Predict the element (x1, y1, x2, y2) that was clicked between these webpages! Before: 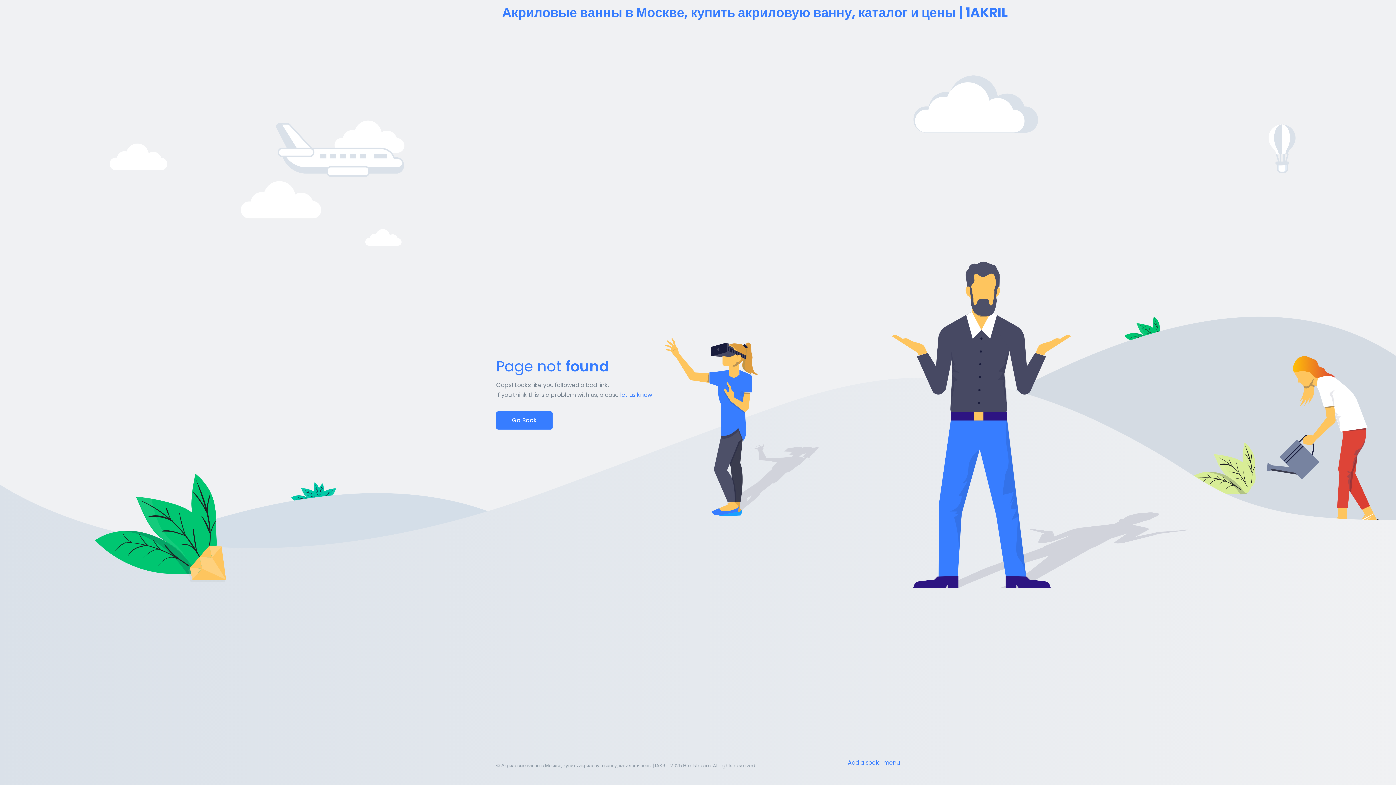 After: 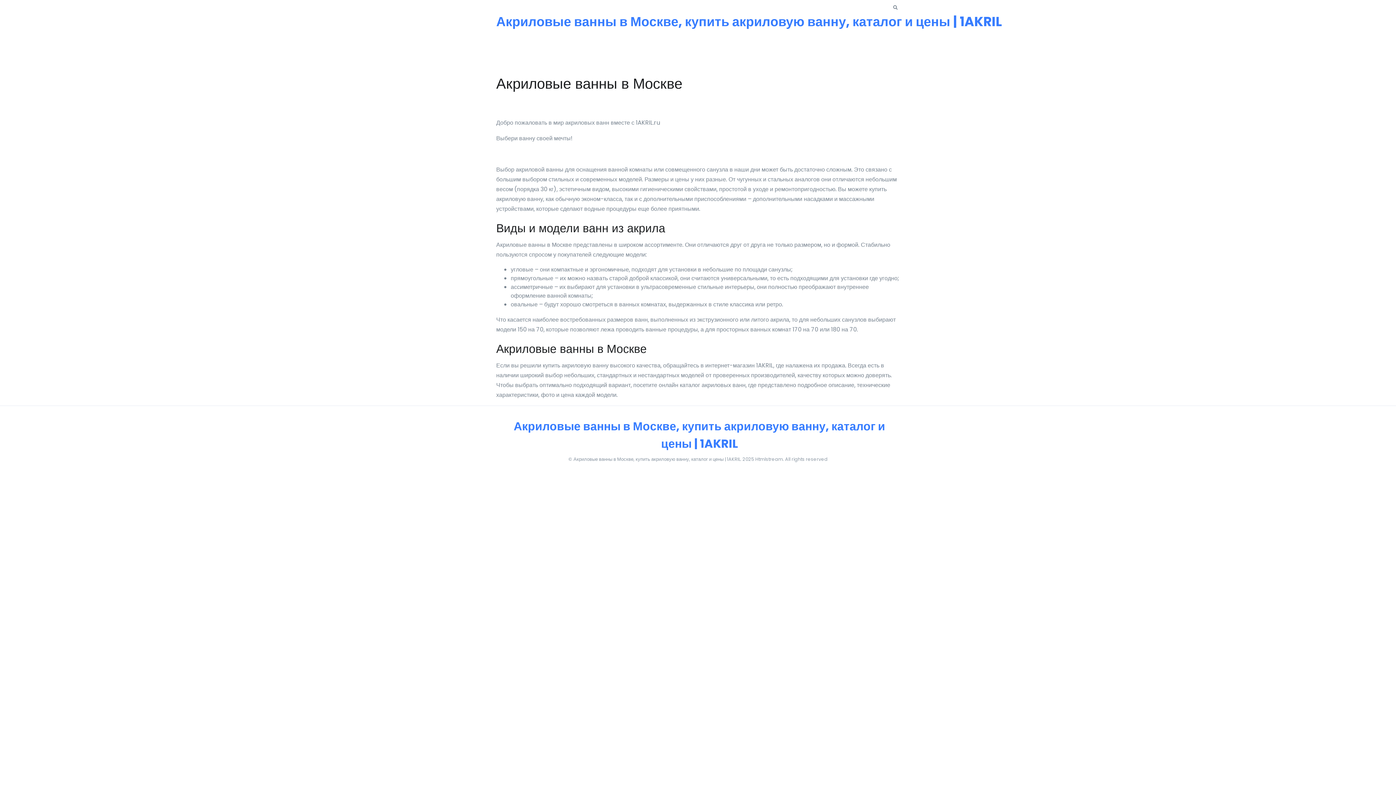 Action: bbox: (496, 411, 552, 429) label: Go Back